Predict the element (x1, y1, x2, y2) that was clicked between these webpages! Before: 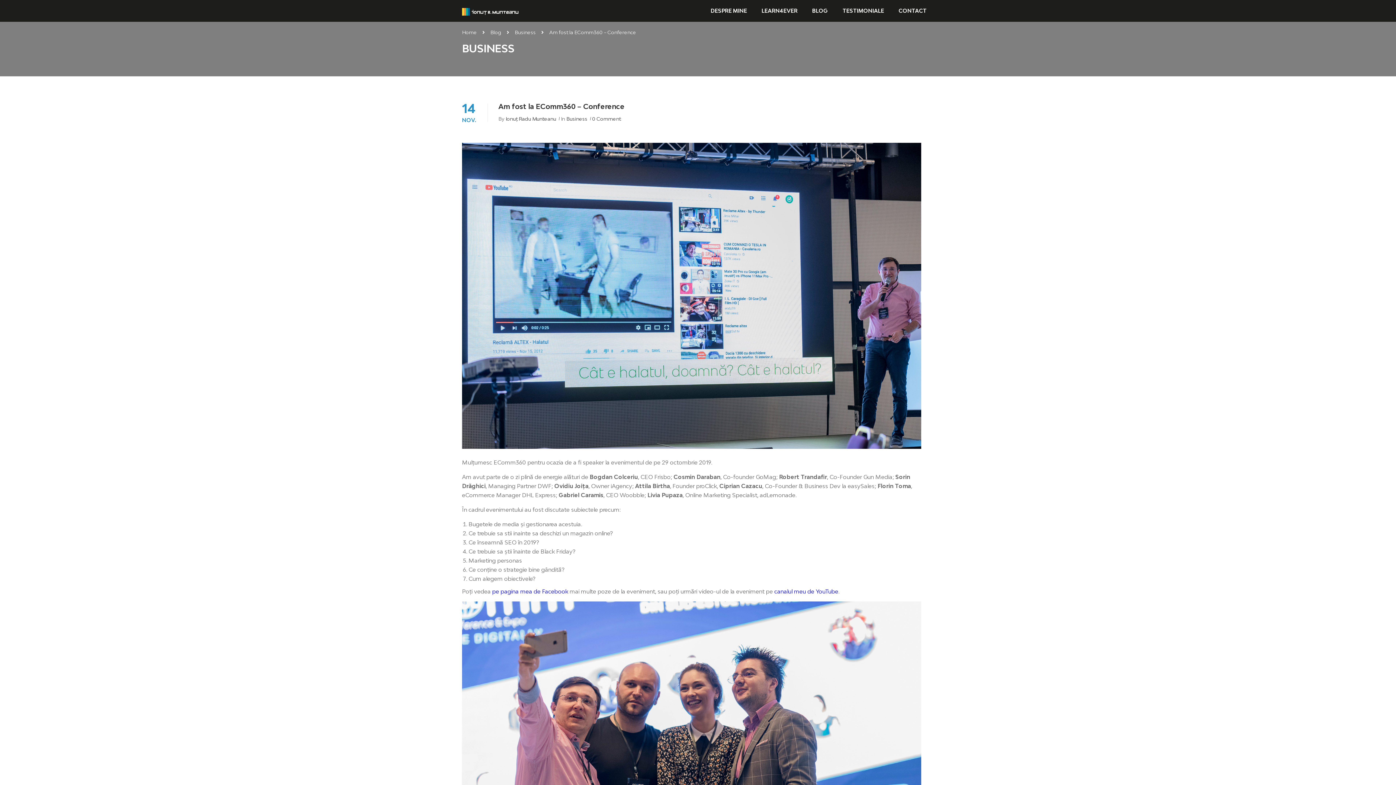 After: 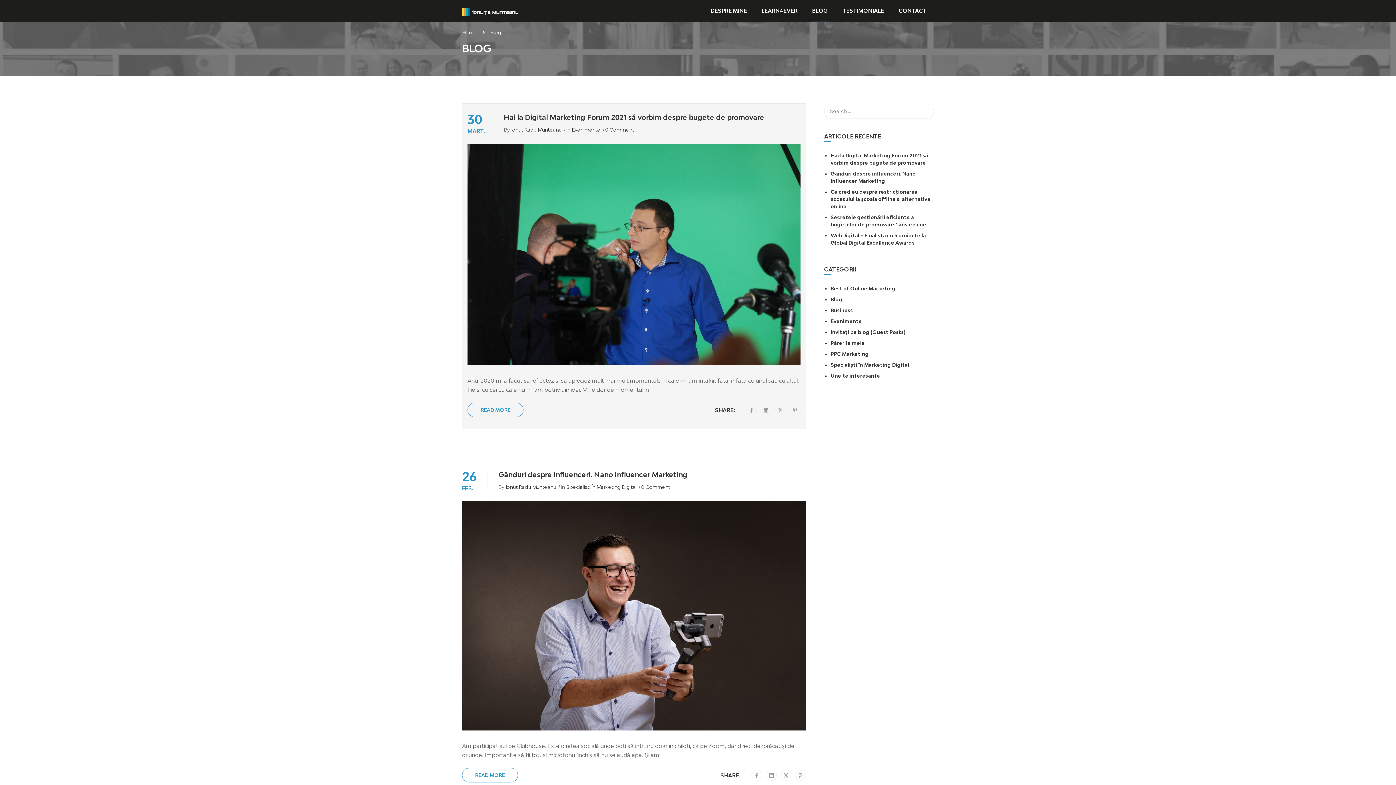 Action: label: BLOG bbox: (805, 0, 835, 21)